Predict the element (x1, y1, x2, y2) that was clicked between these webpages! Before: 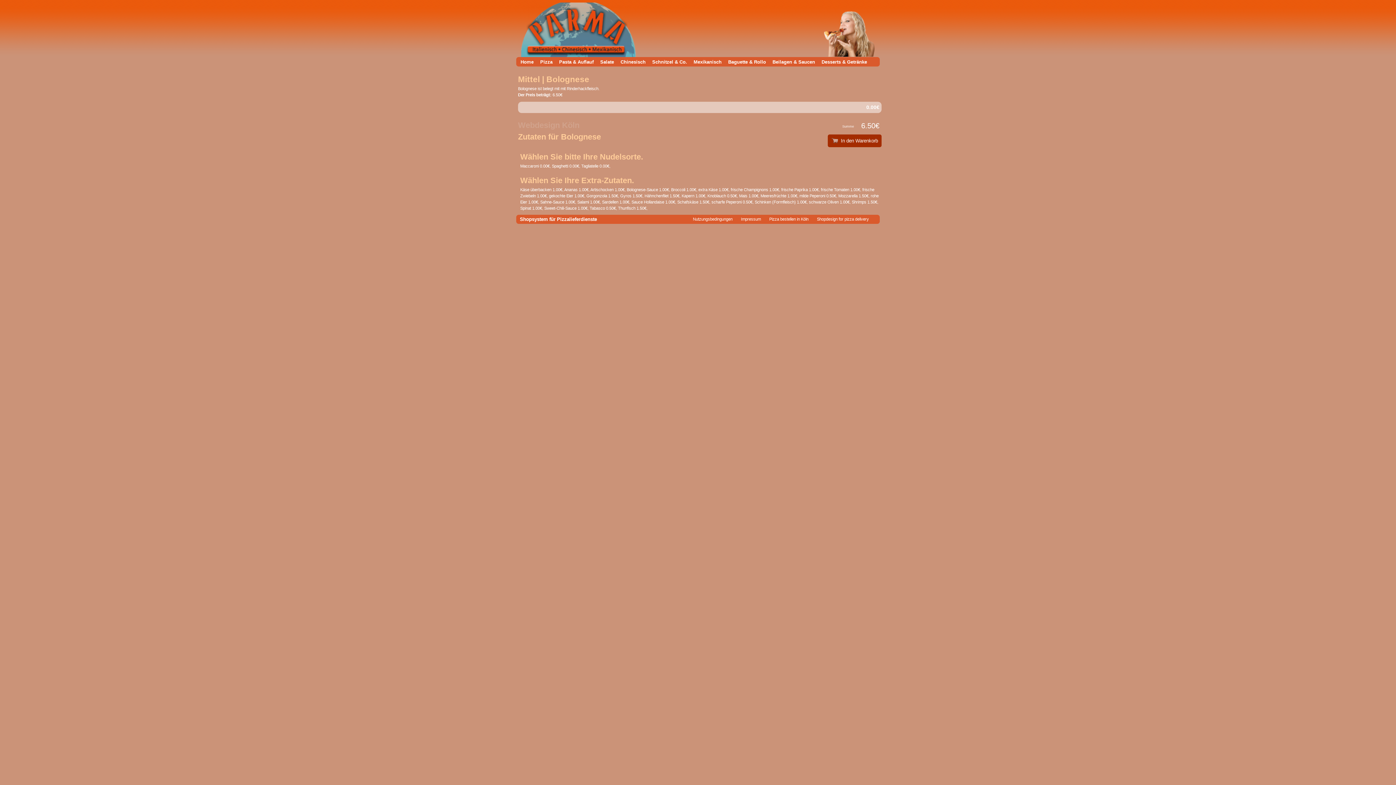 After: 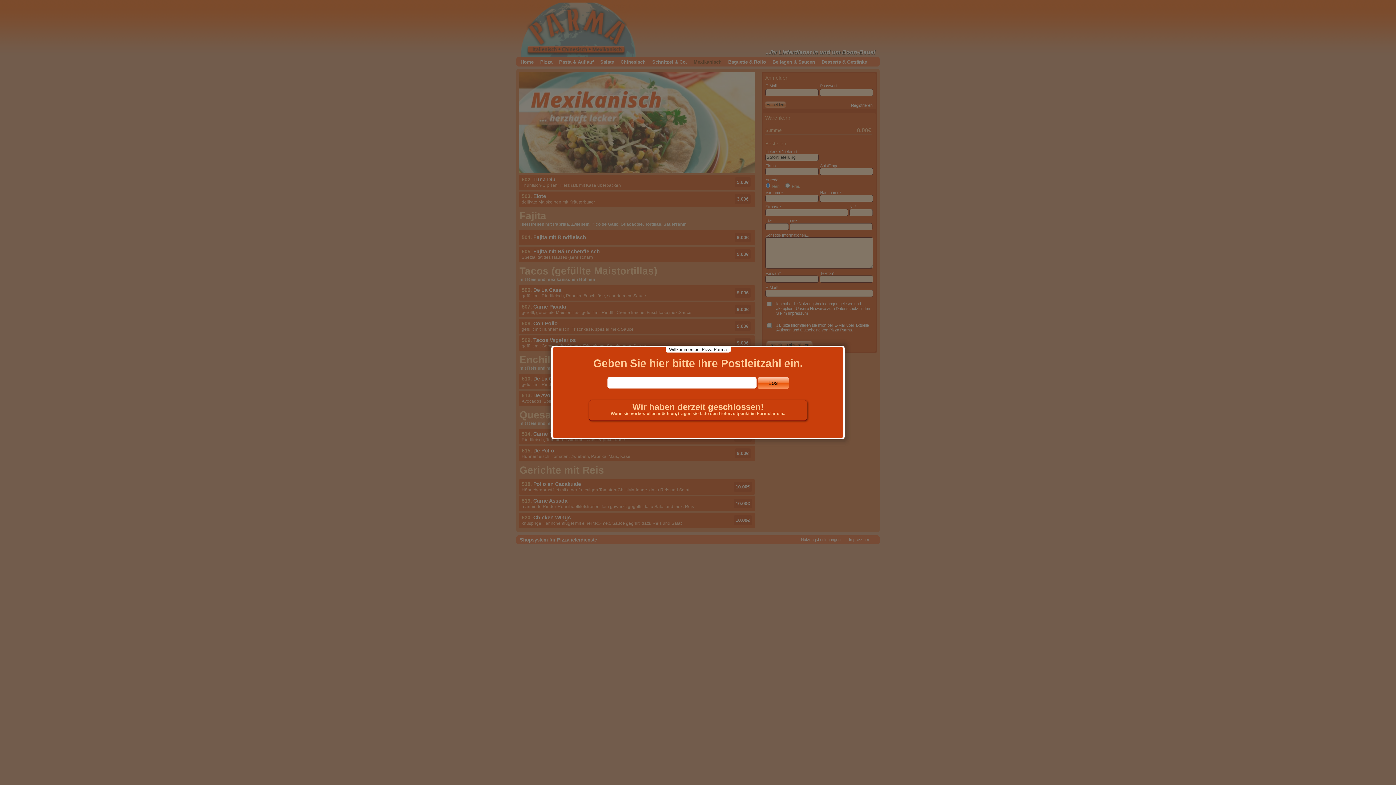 Action: bbox: (693, 58, 721, 65) label: Mexikanisch